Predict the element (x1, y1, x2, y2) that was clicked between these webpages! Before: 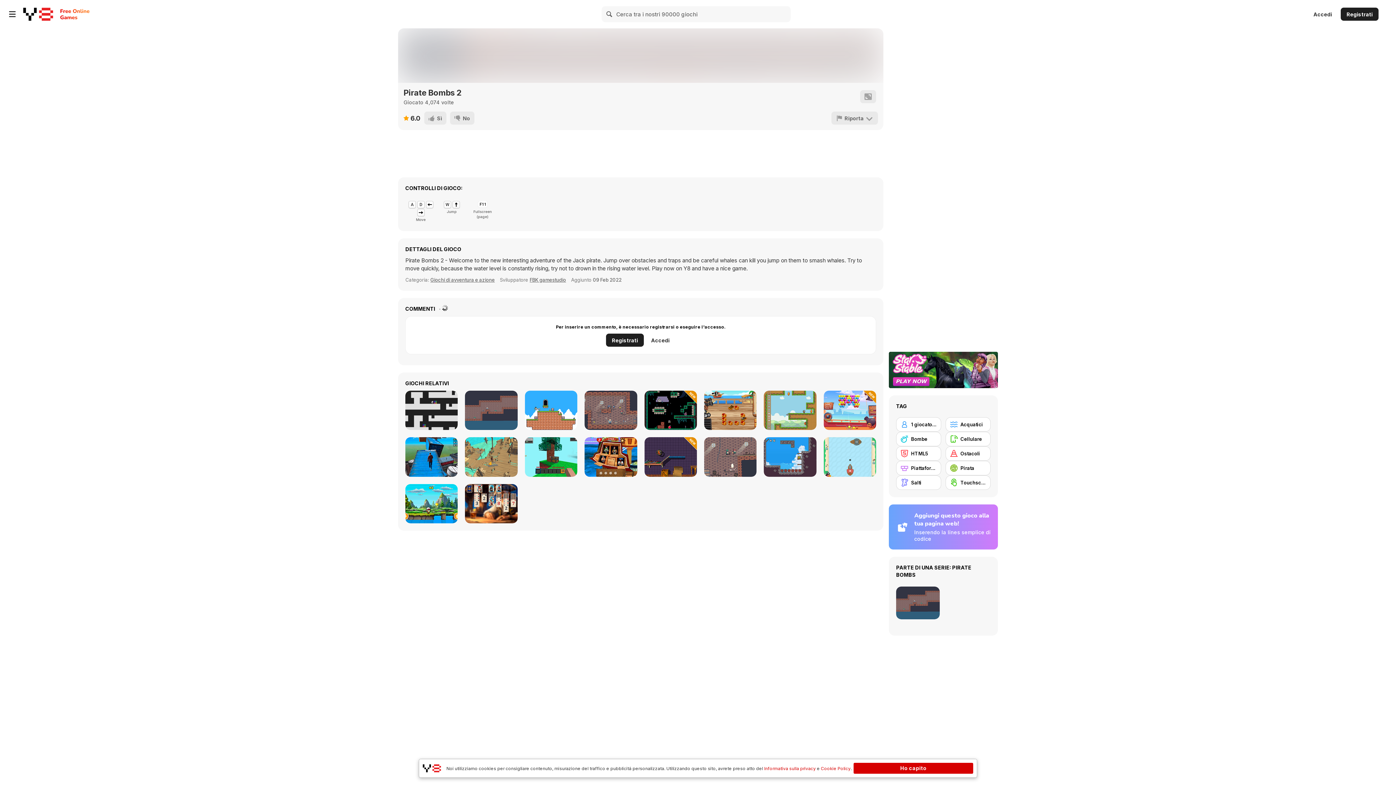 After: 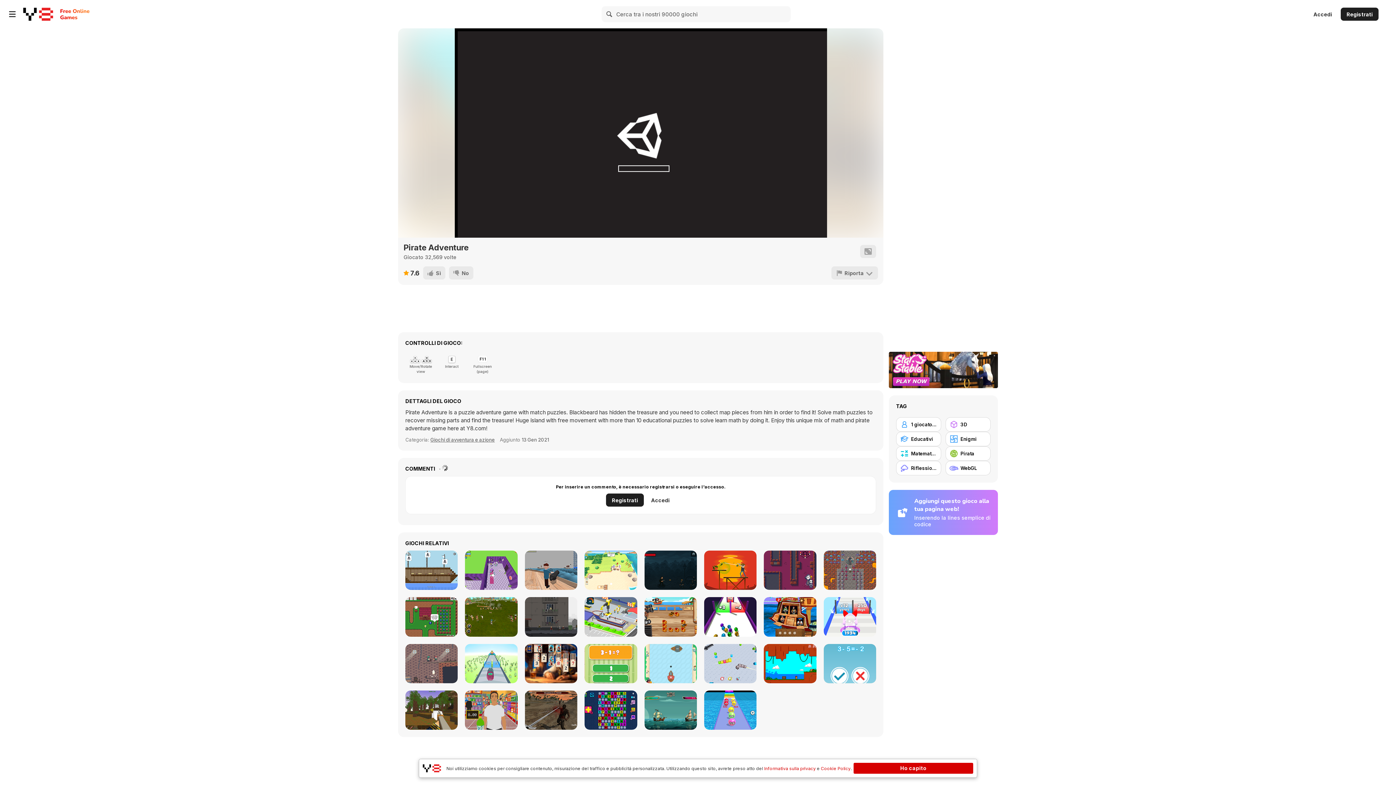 Action: bbox: (465, 437, 517, 476) label: Pirate Adventure